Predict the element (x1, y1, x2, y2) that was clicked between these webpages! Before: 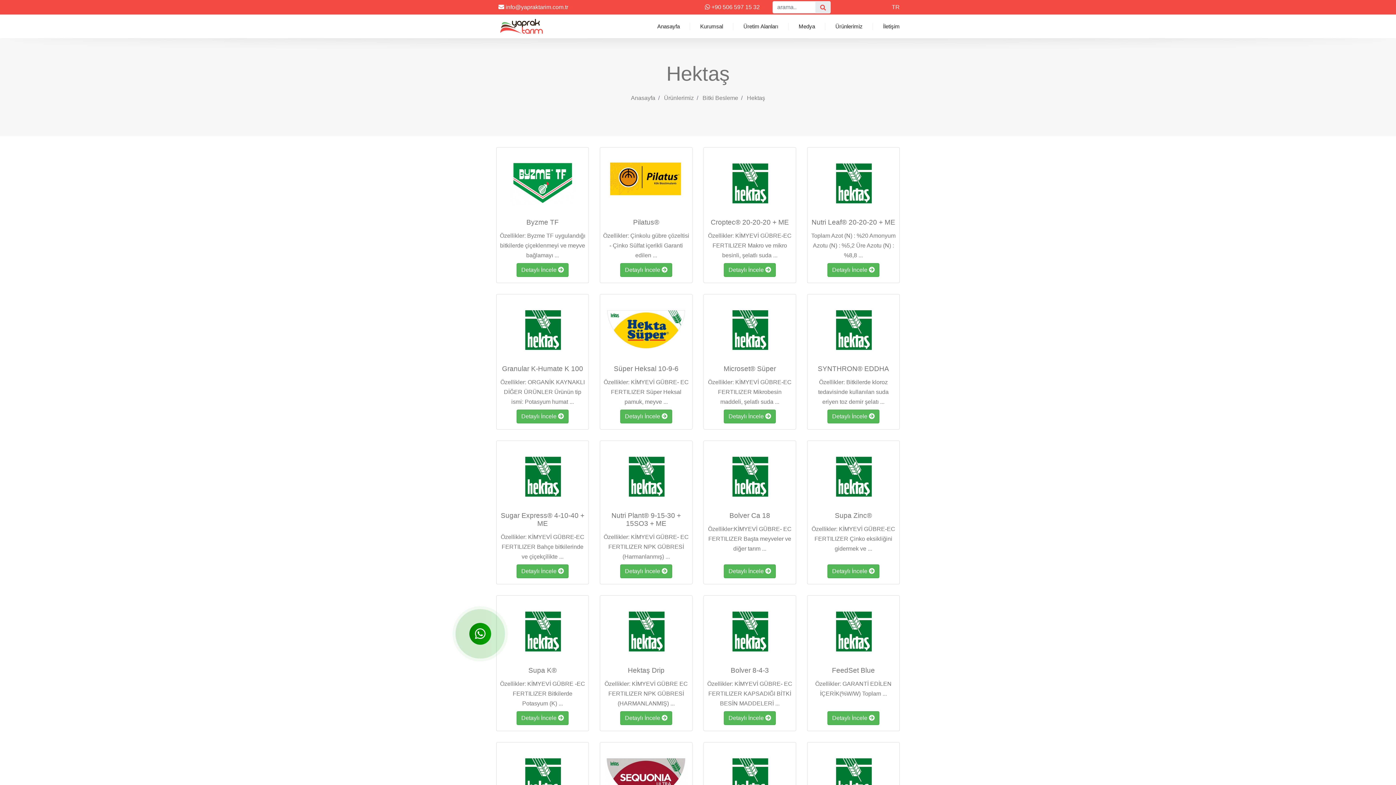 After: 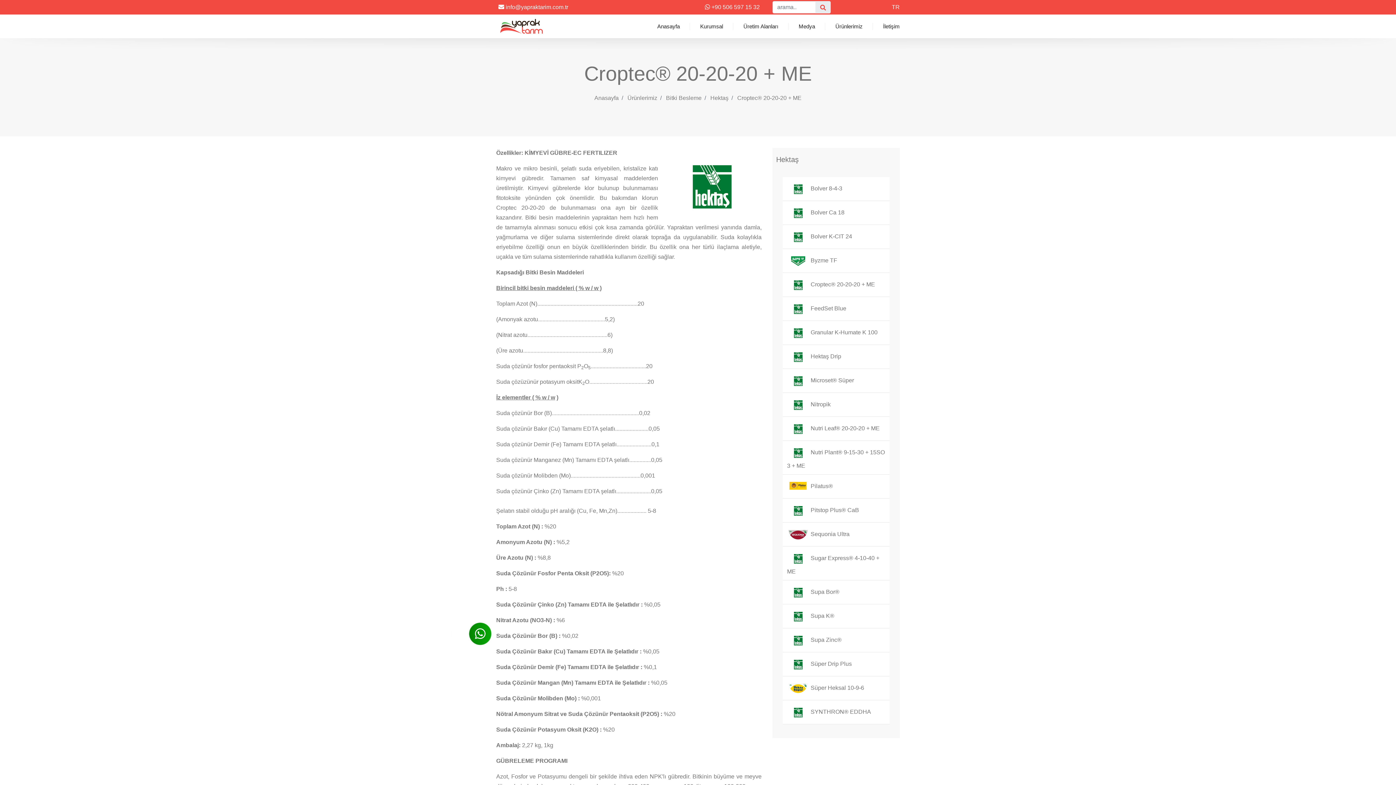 Action: bbox: (724, 263, 776, 276) label: Detaylı İncele 